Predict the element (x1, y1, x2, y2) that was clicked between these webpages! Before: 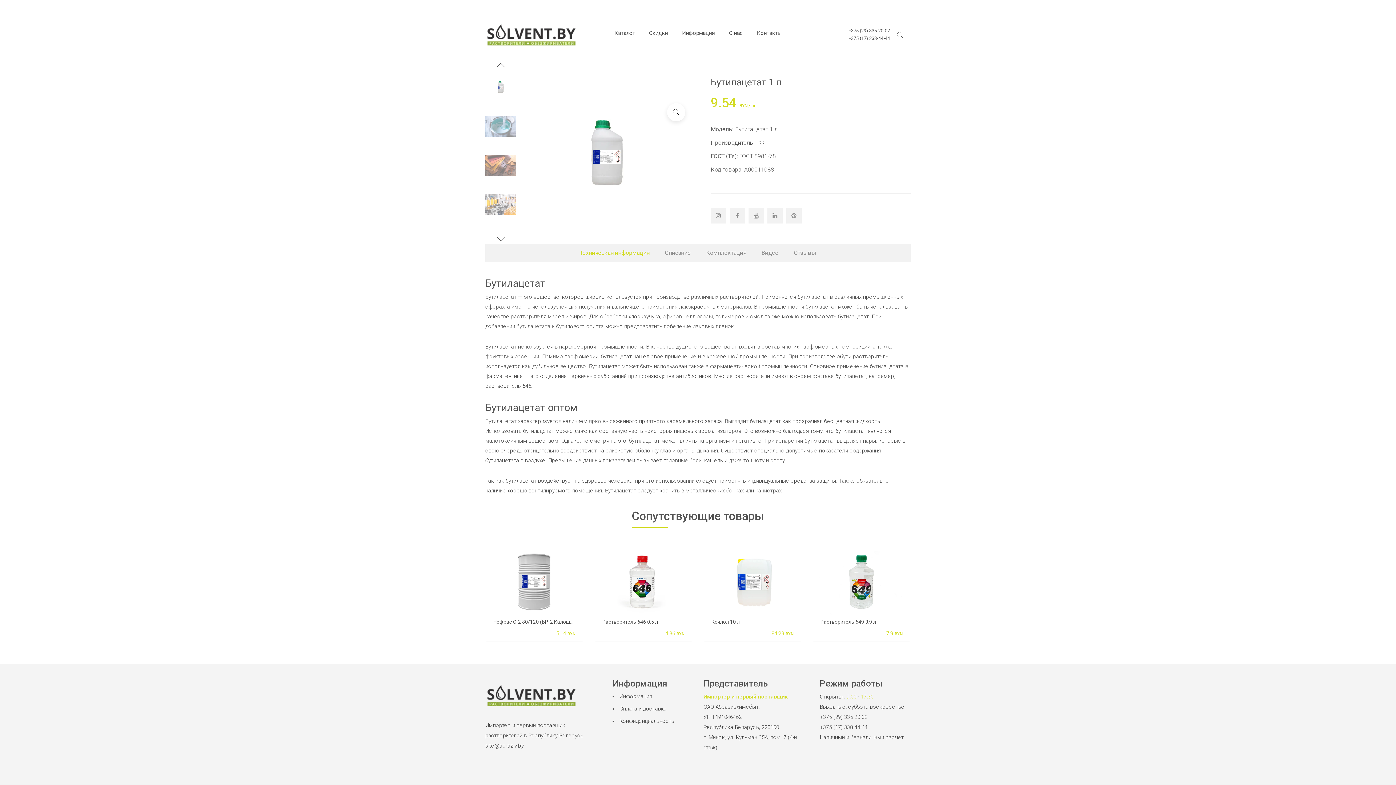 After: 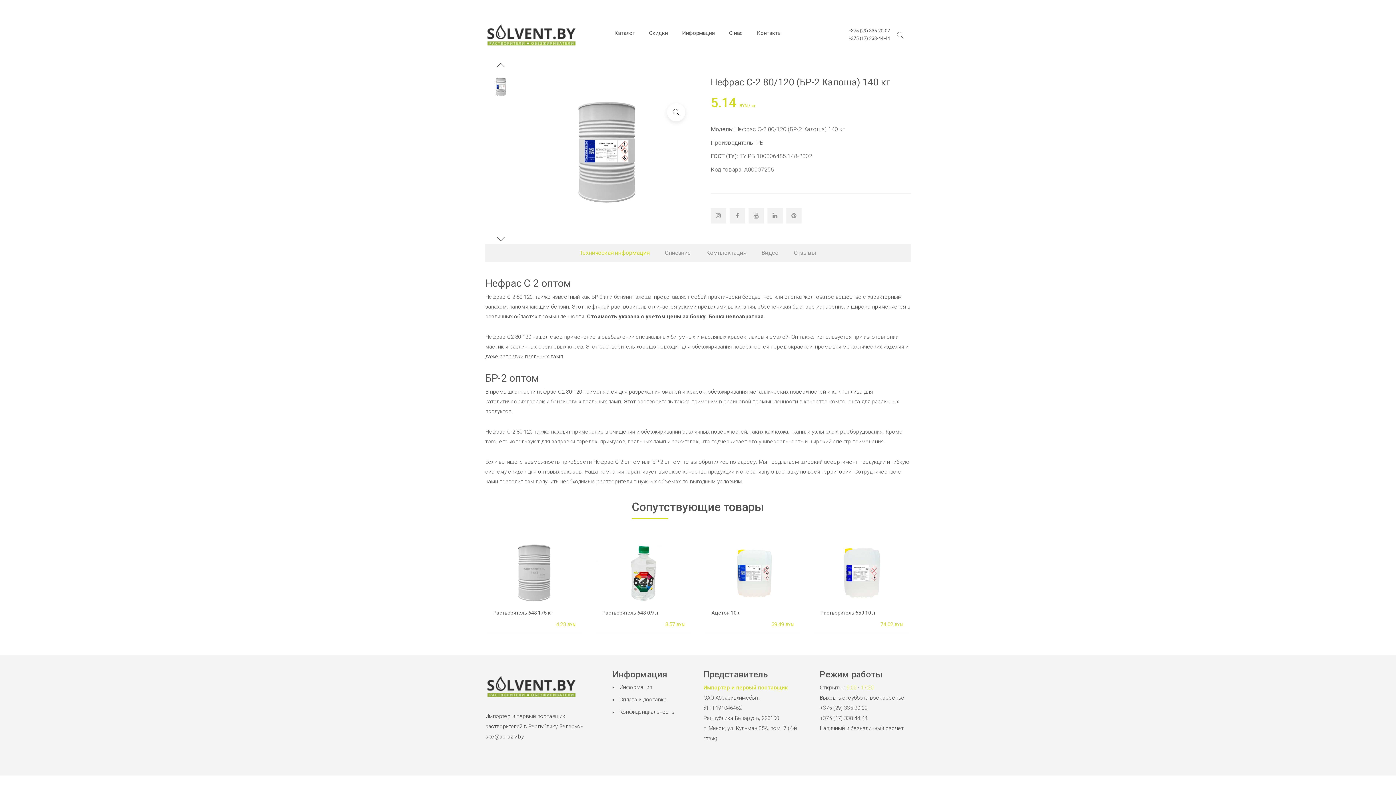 Action: bbox: (486, 550, 582, 615)